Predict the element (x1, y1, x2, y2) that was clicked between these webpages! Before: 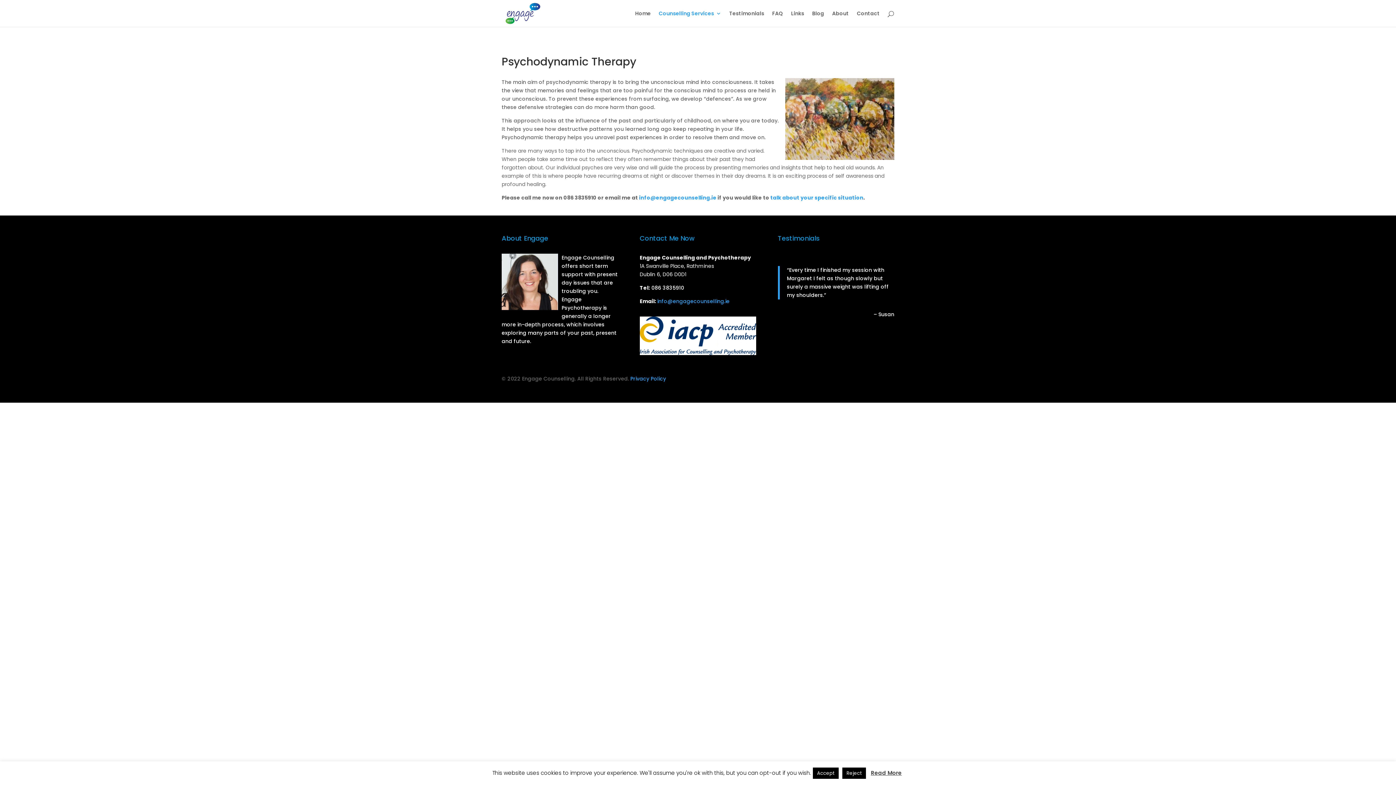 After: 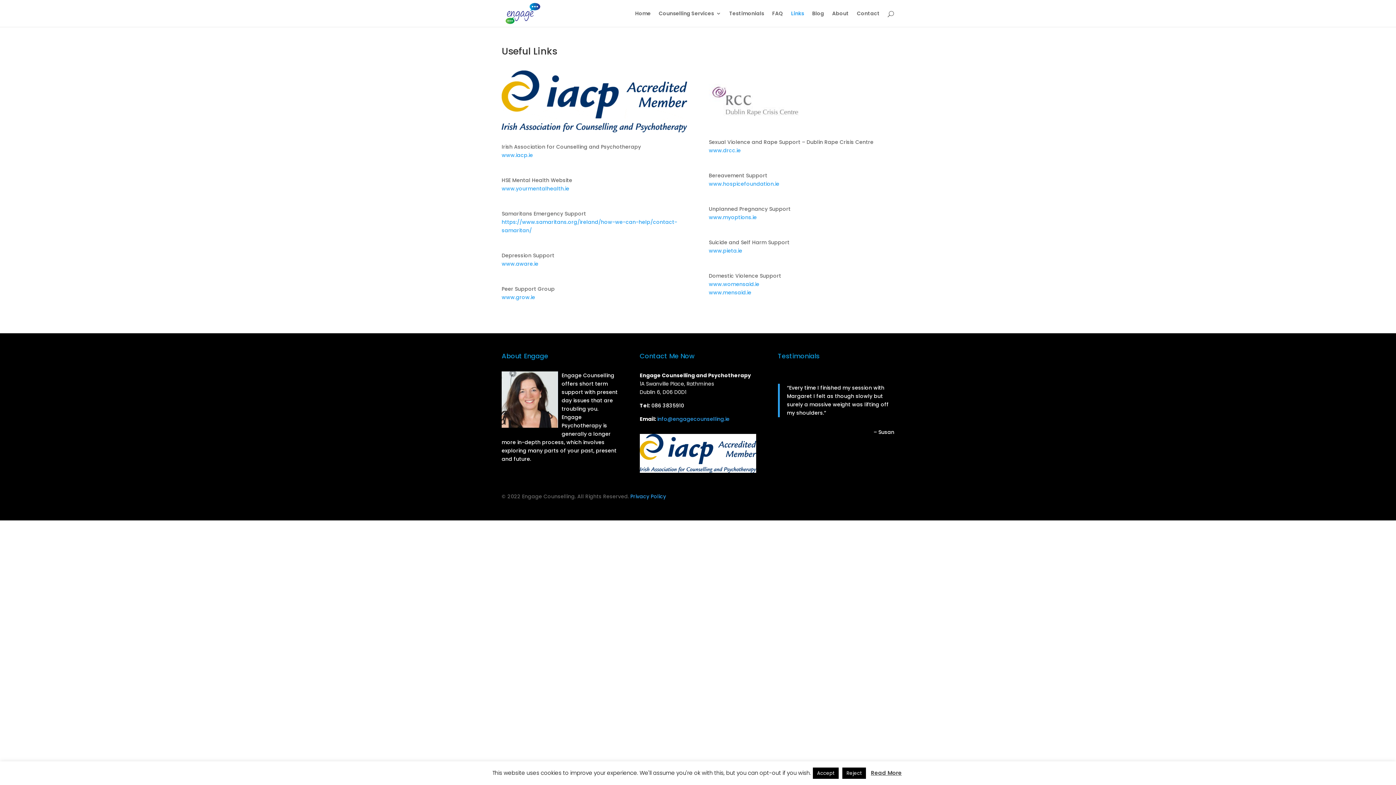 Action: label: Links bbox: (791, 10, 804, 26)